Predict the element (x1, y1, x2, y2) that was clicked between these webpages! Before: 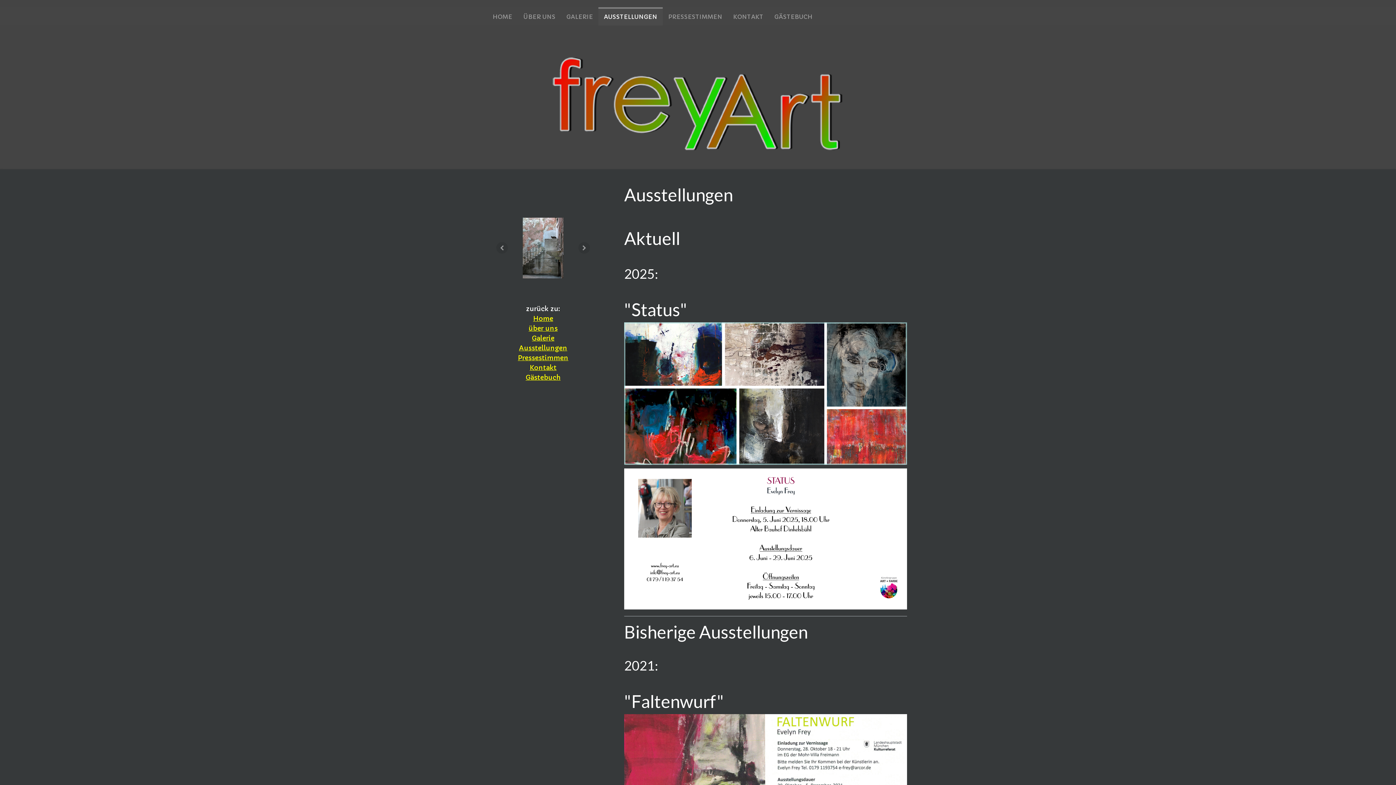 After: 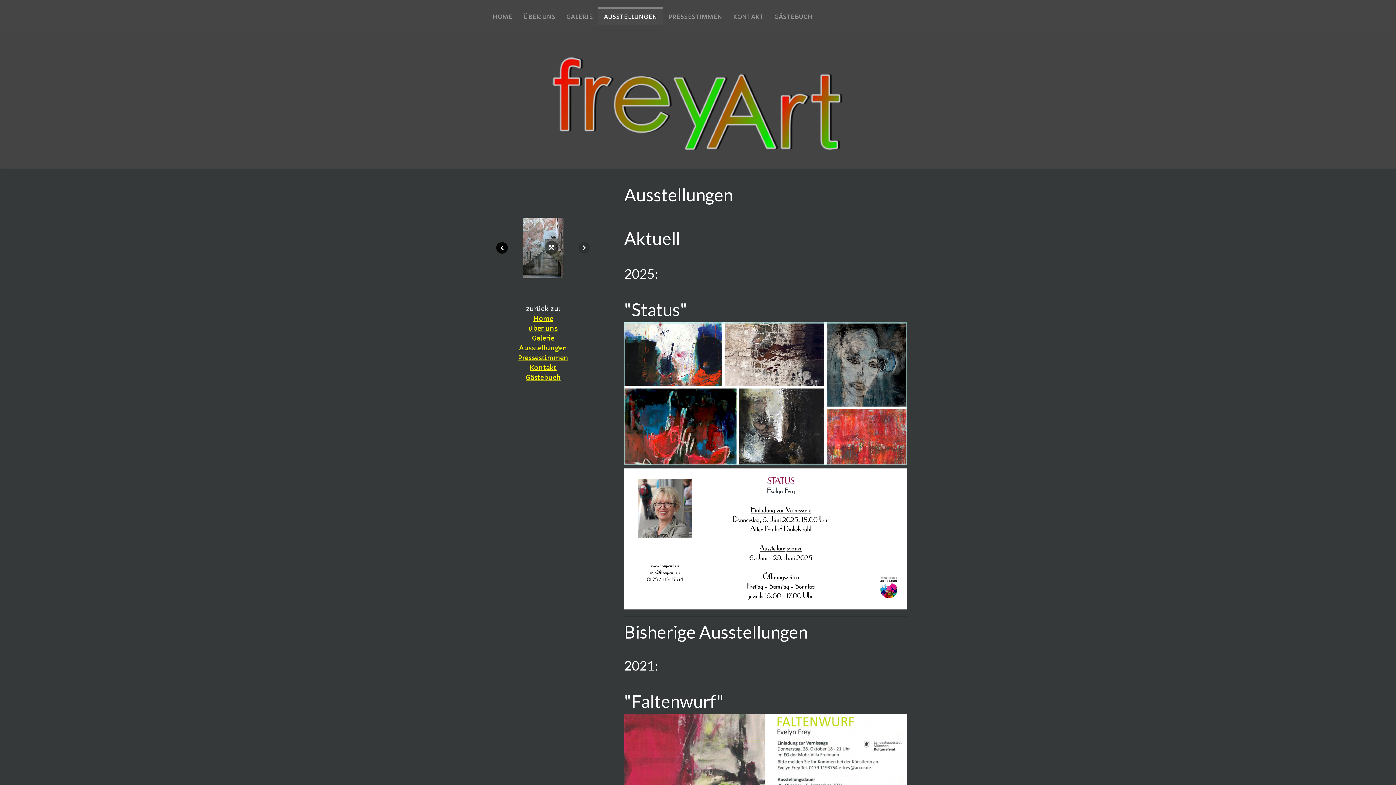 Action: bbox: (496, 242, 508, 253)